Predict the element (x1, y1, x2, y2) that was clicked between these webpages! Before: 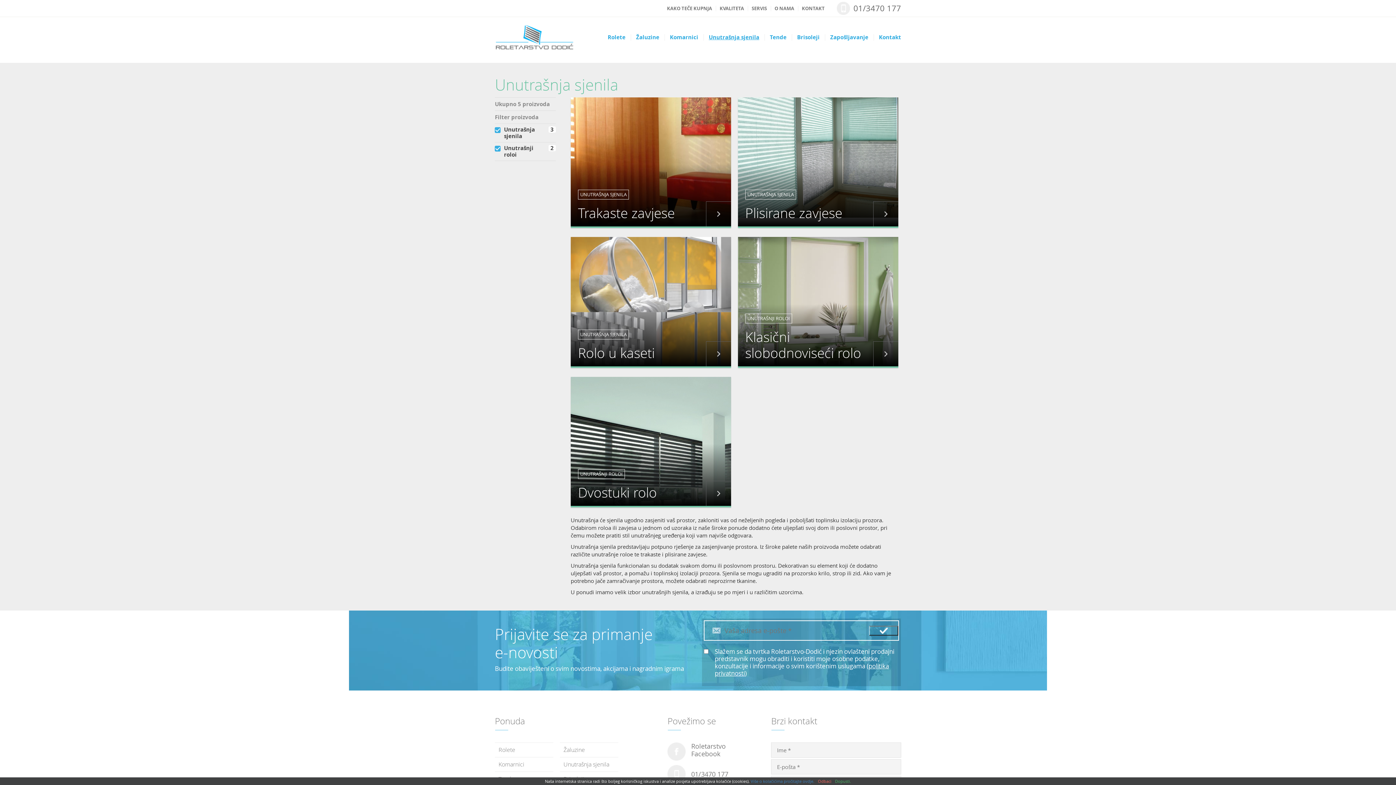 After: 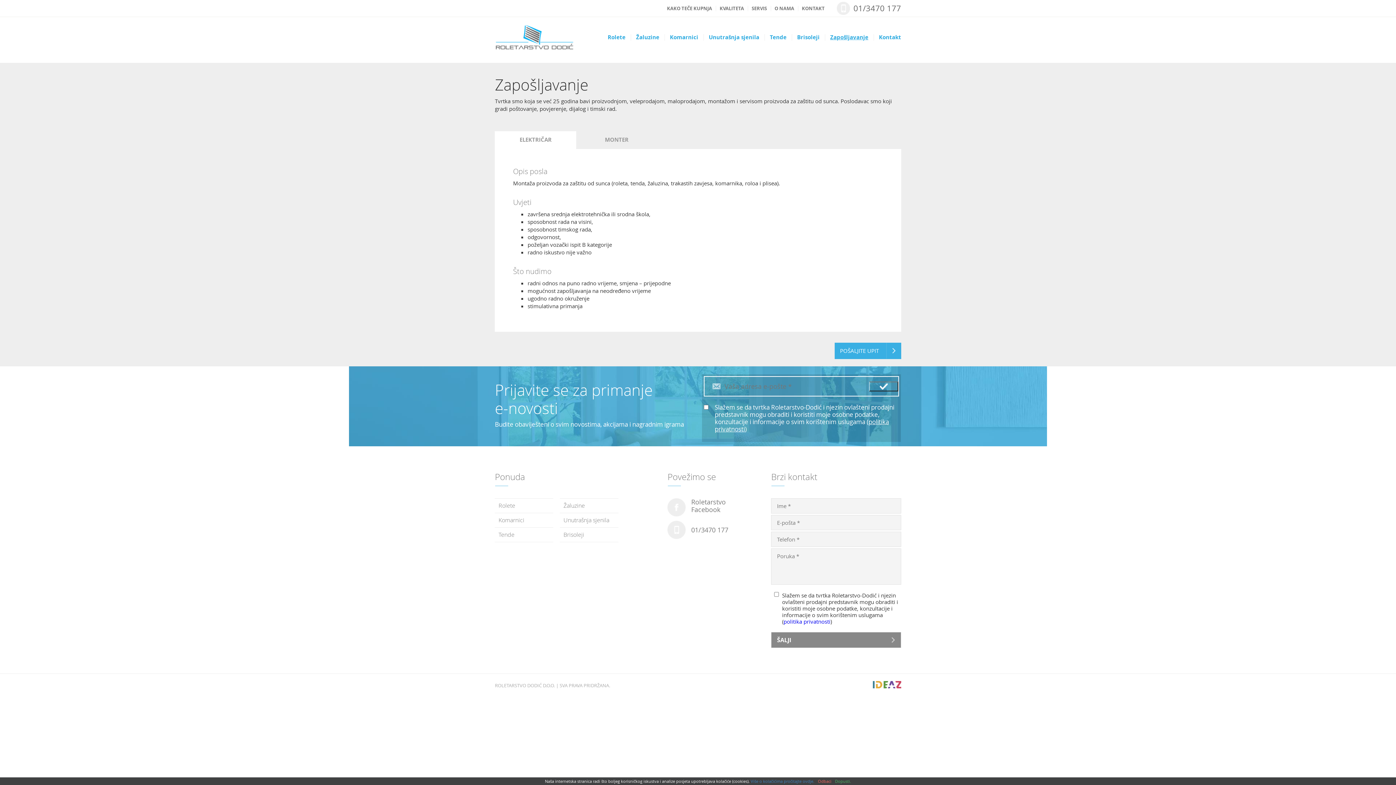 Action: label: Zapošljavanje bbox: (830, 34, 868, 40)